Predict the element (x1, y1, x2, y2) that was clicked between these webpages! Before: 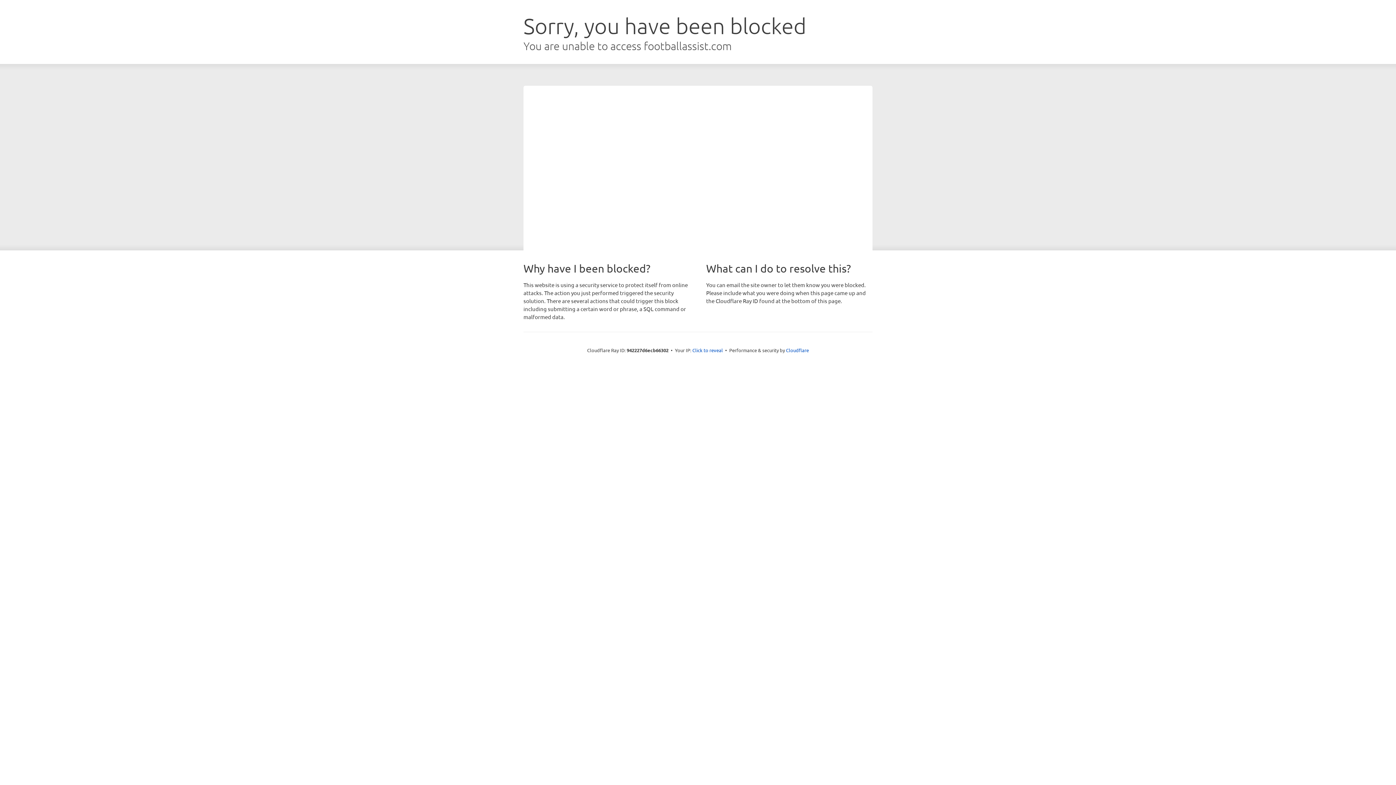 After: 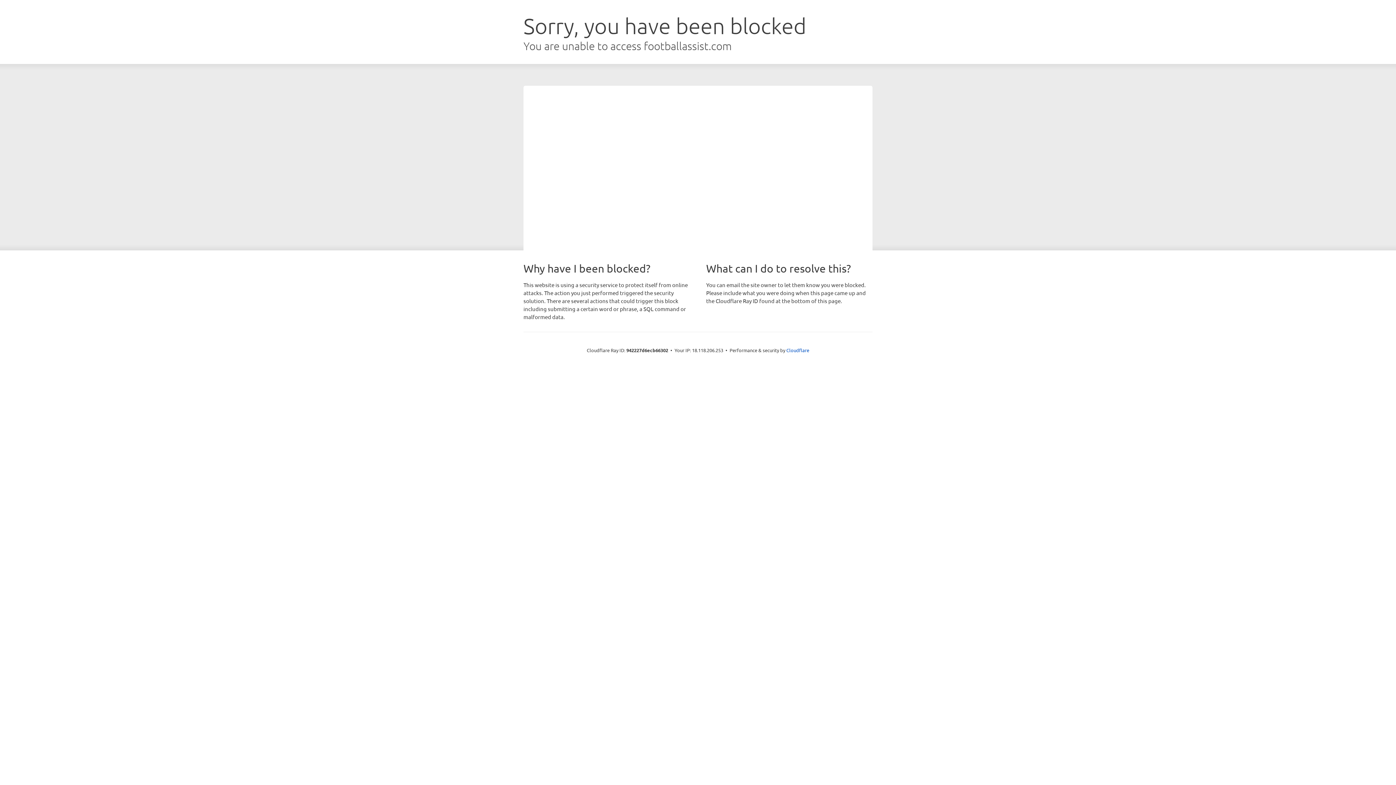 Action: label: Click to reveal bbox: (692, 346, 723, 353)